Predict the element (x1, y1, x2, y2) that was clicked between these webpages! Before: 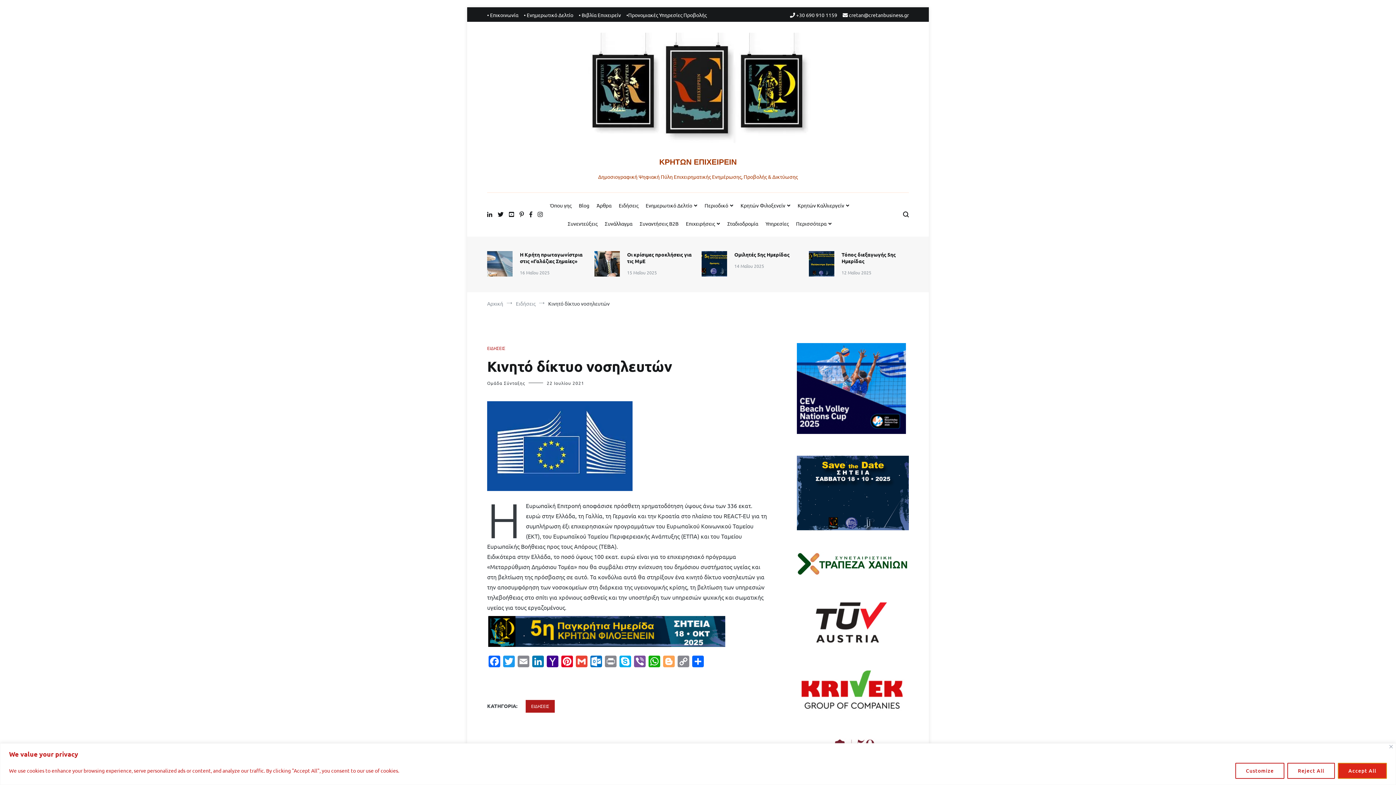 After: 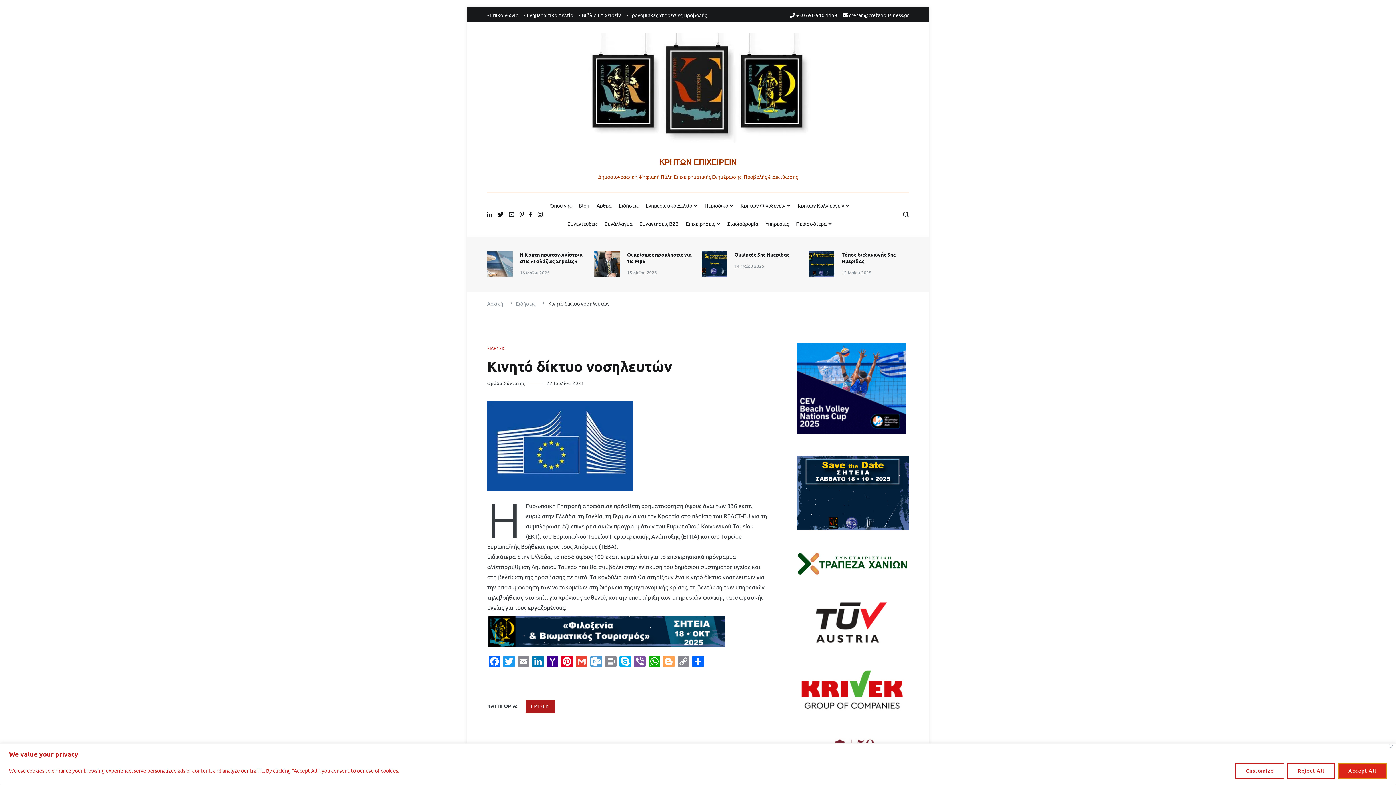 Action: label: Outlook.com bbox: (589, 655, 603, 669)